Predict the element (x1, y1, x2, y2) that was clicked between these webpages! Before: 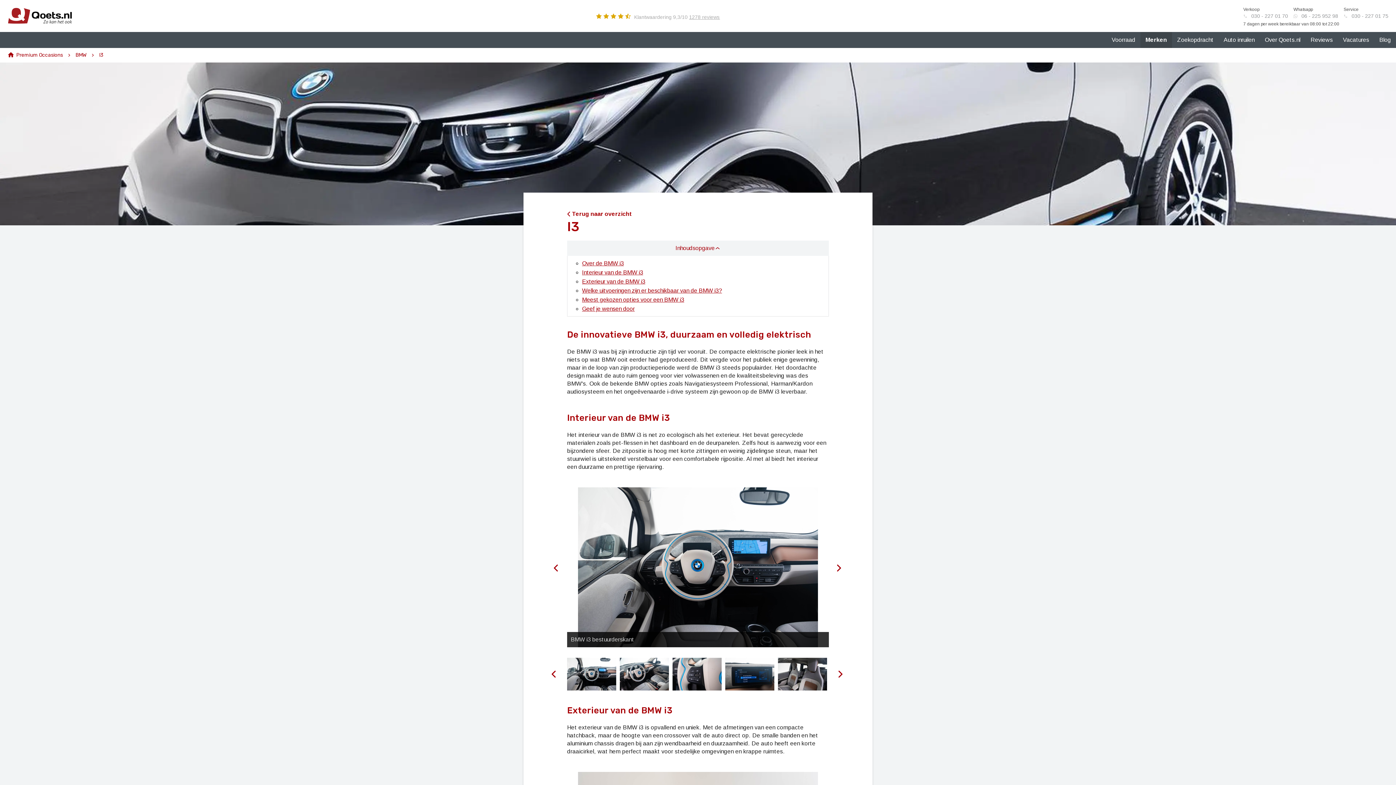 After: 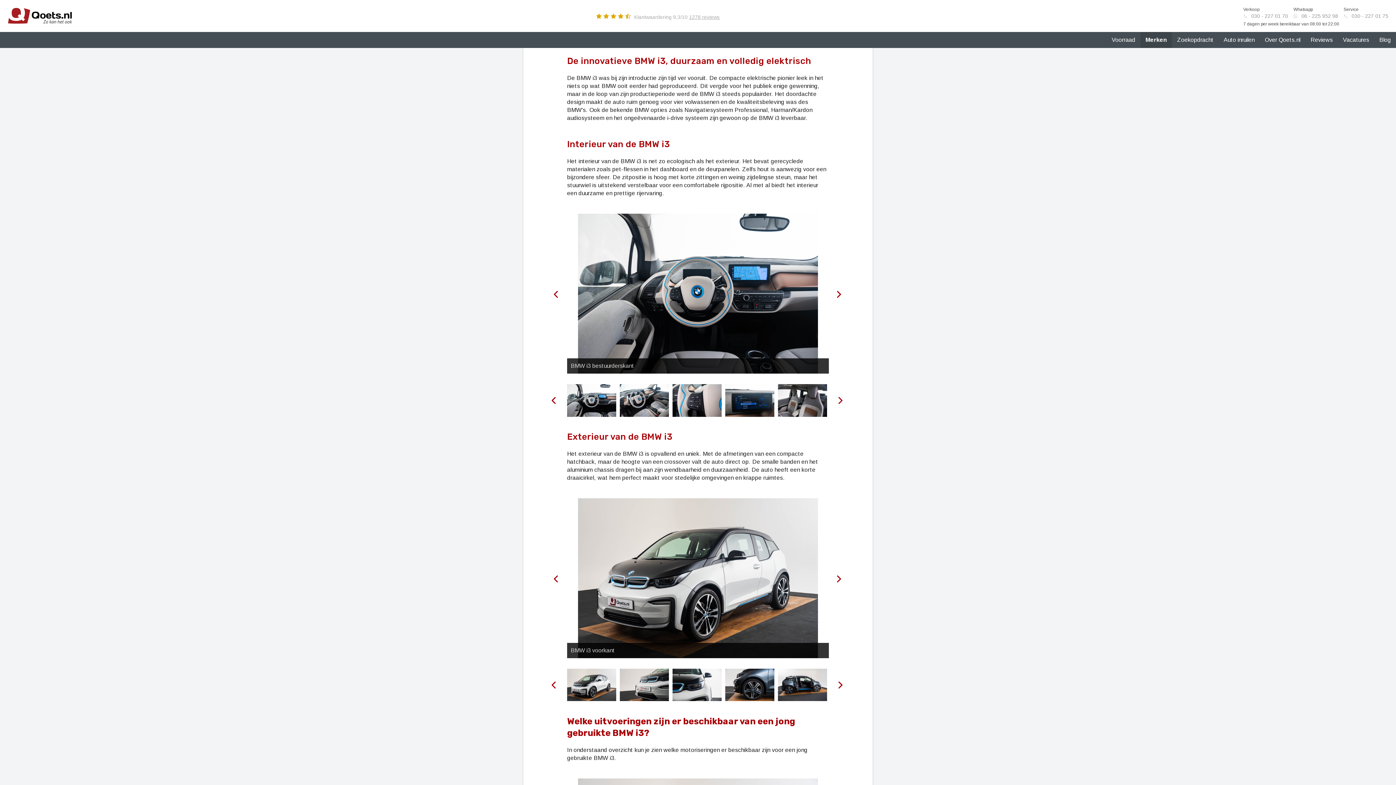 Action: bbox: (582, 260, 624, 266) label: Over de BMW i3